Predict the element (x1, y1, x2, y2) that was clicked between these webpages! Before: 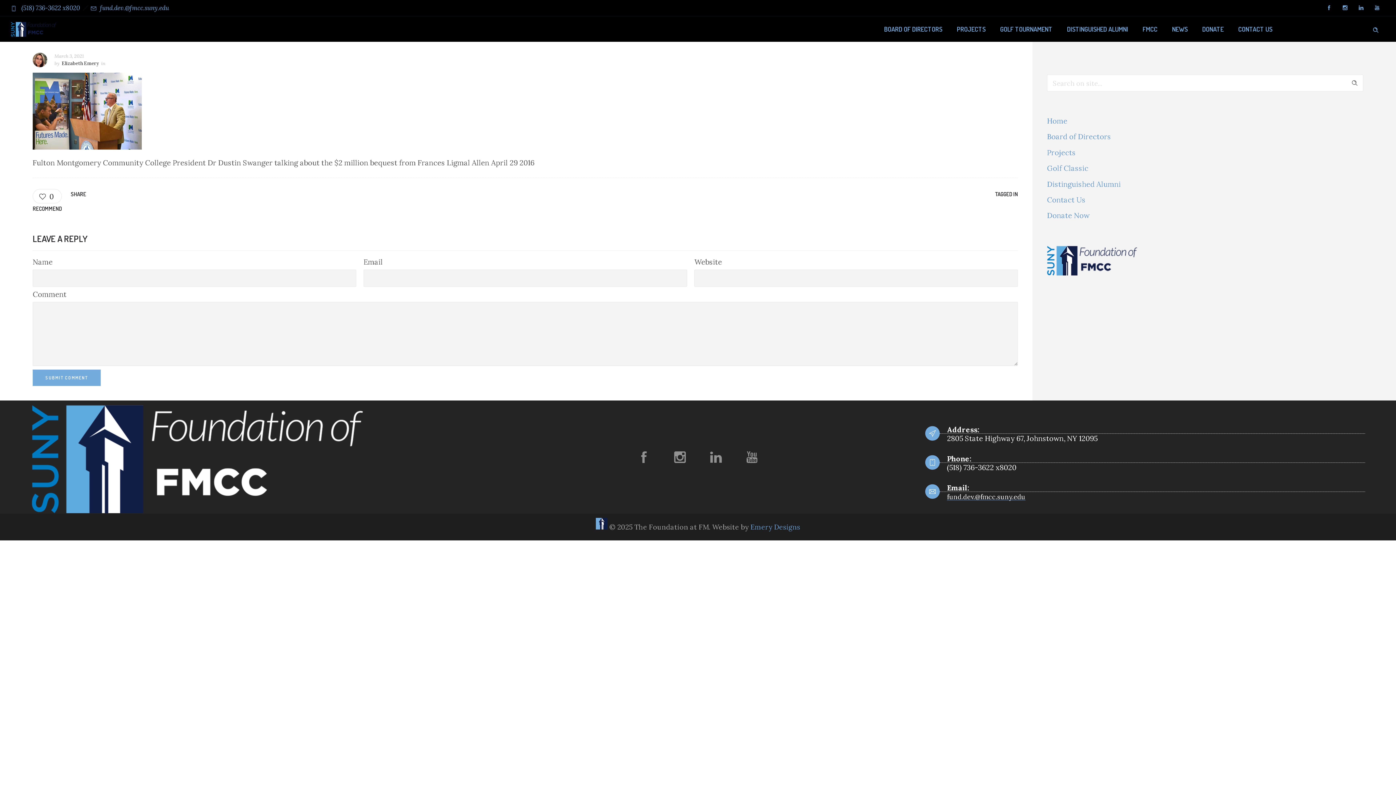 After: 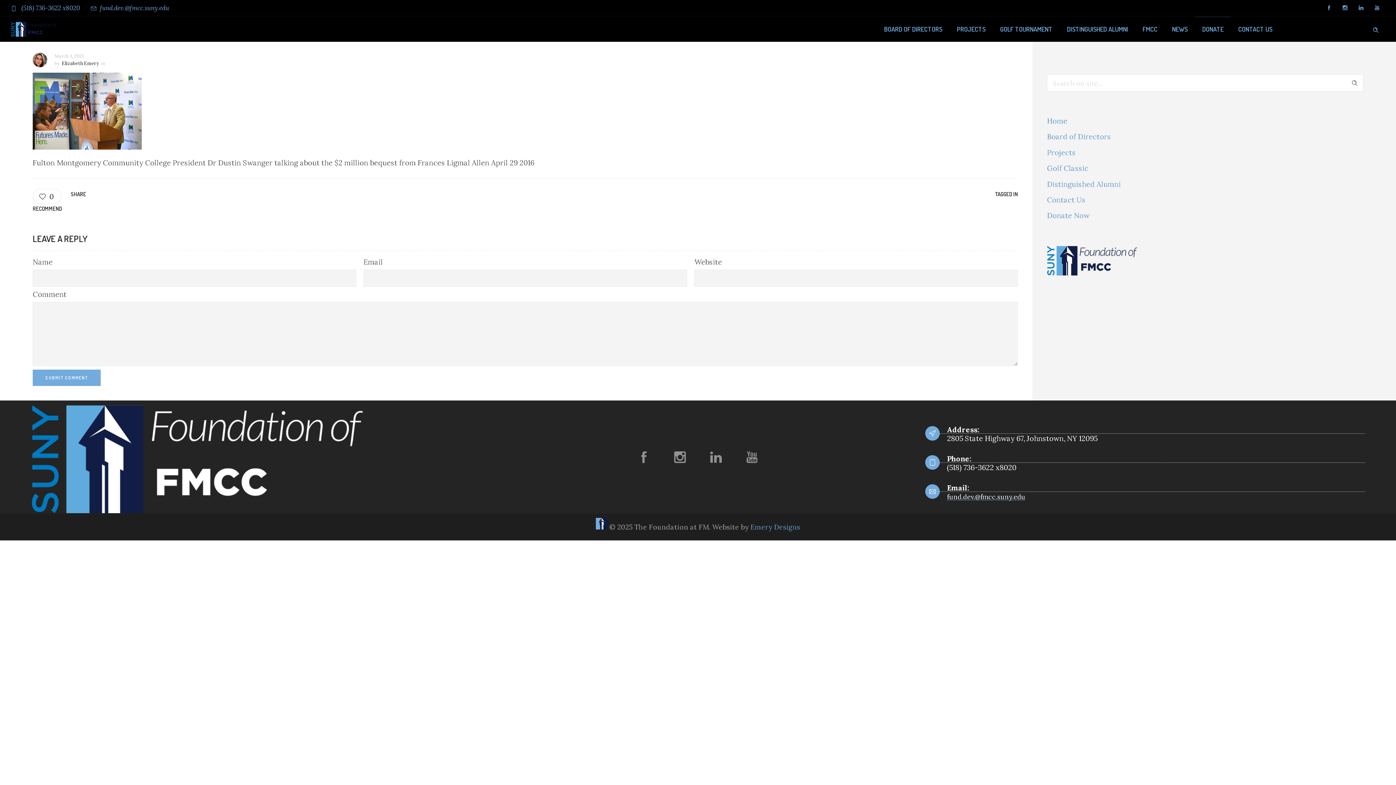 Action: label: DONATE bbox: (1195, 23, 1231, 34)